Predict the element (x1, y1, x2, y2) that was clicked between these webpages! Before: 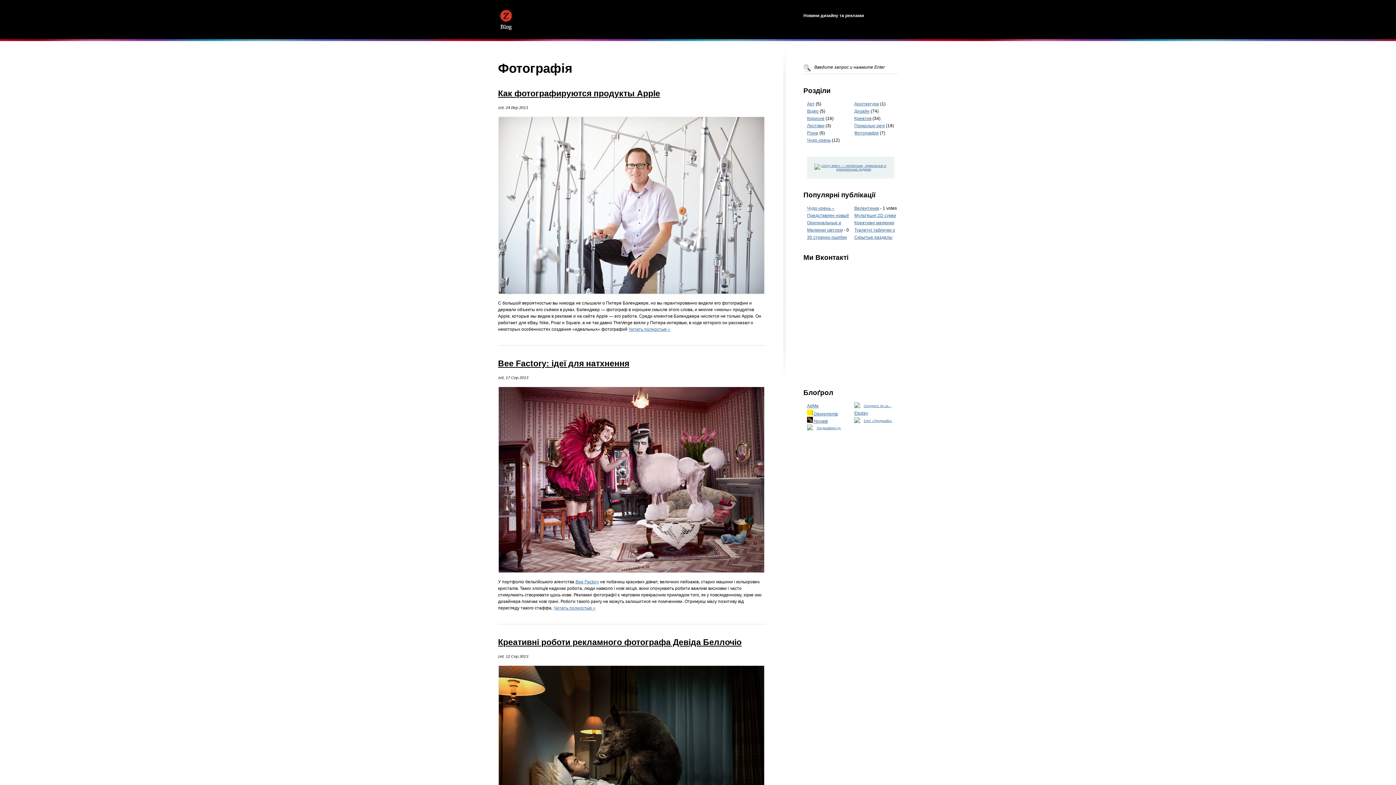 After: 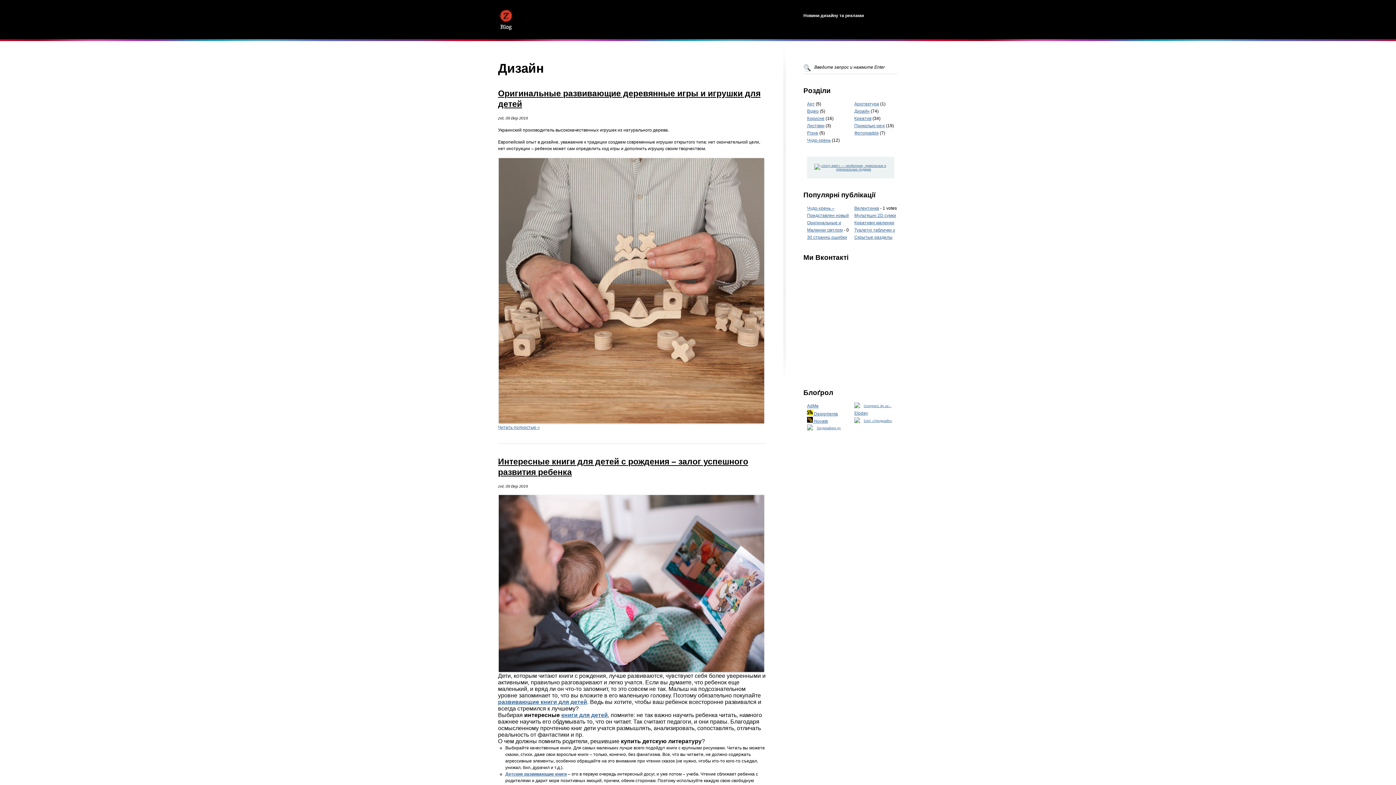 Action: bbox: (854, 108, 869, 113) label: Дизайн